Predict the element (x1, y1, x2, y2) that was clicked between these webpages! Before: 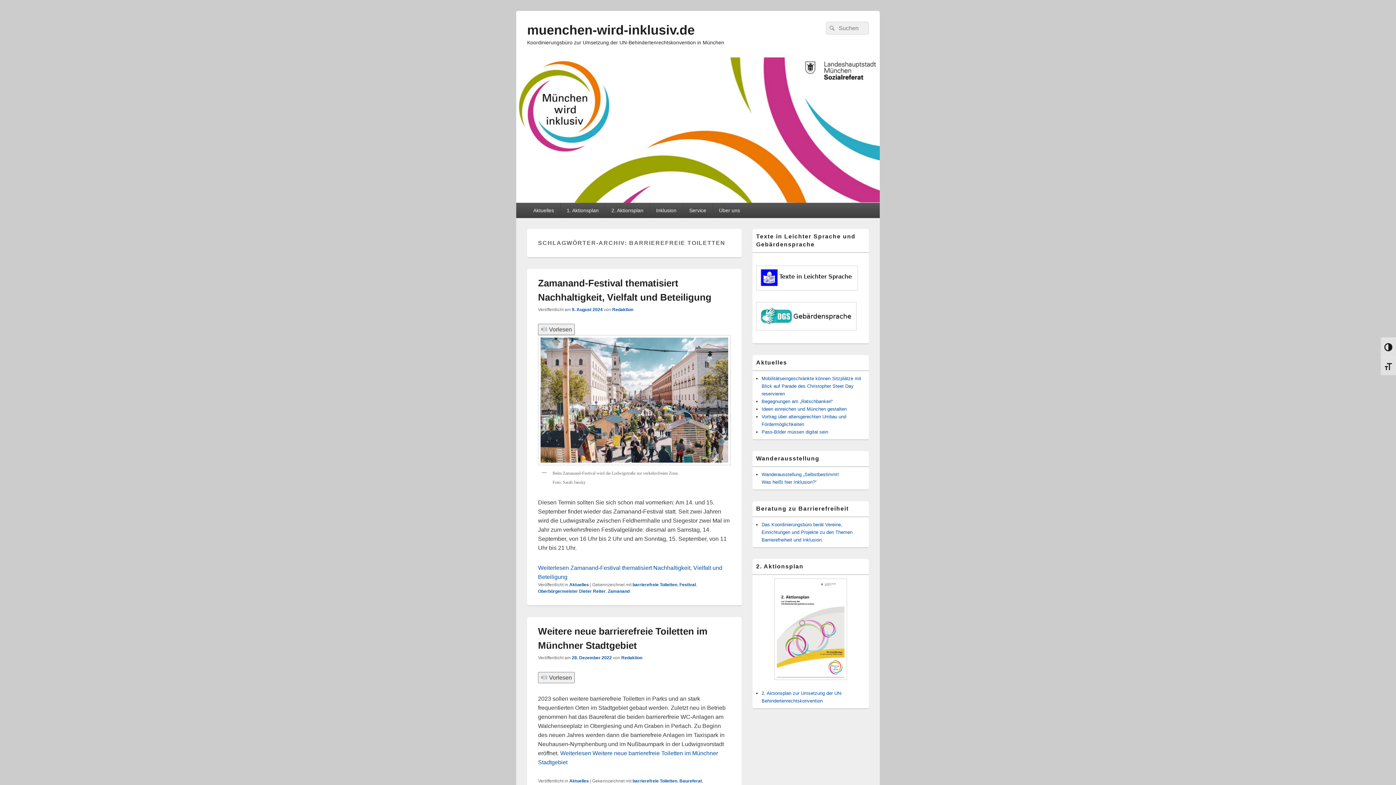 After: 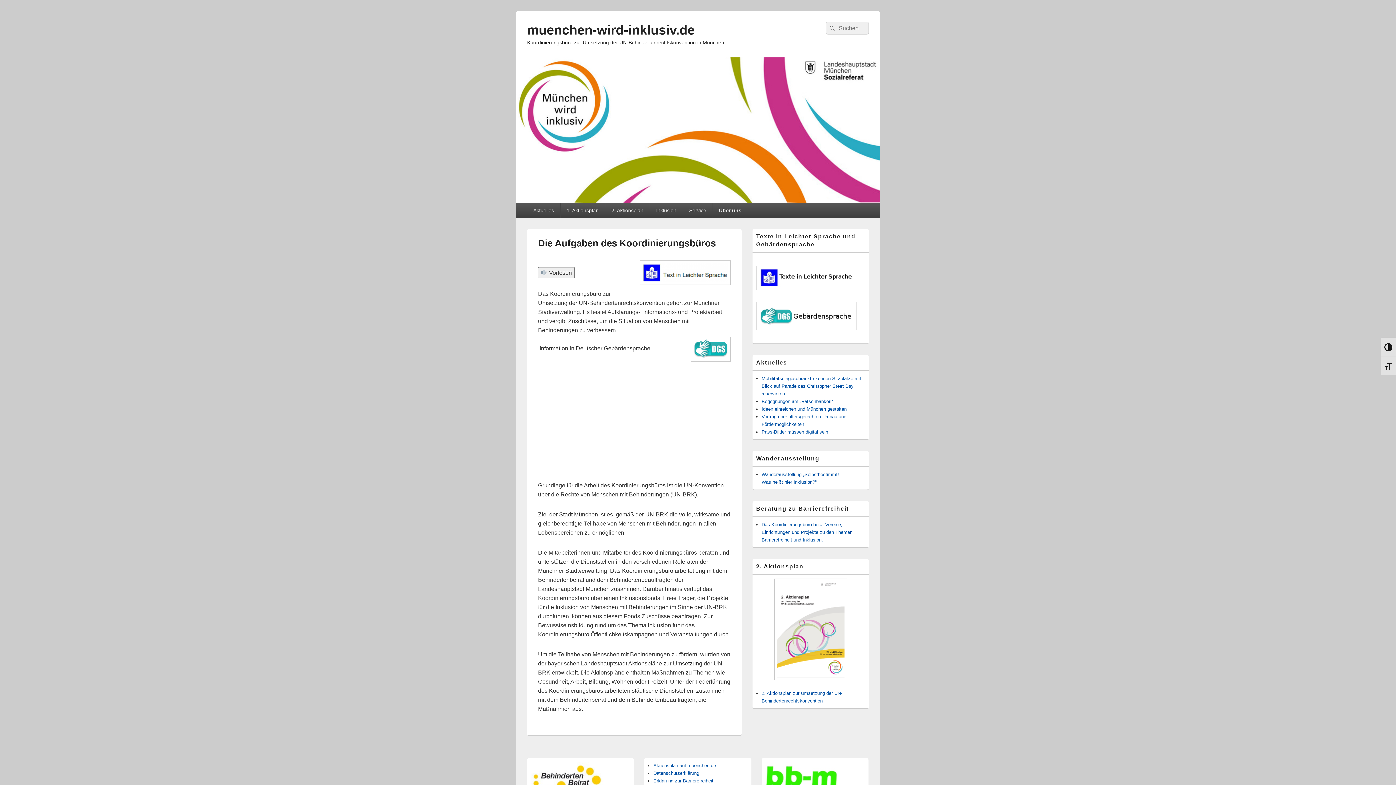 Action: label: Über uns bbox: (712, 202, 746, 218)